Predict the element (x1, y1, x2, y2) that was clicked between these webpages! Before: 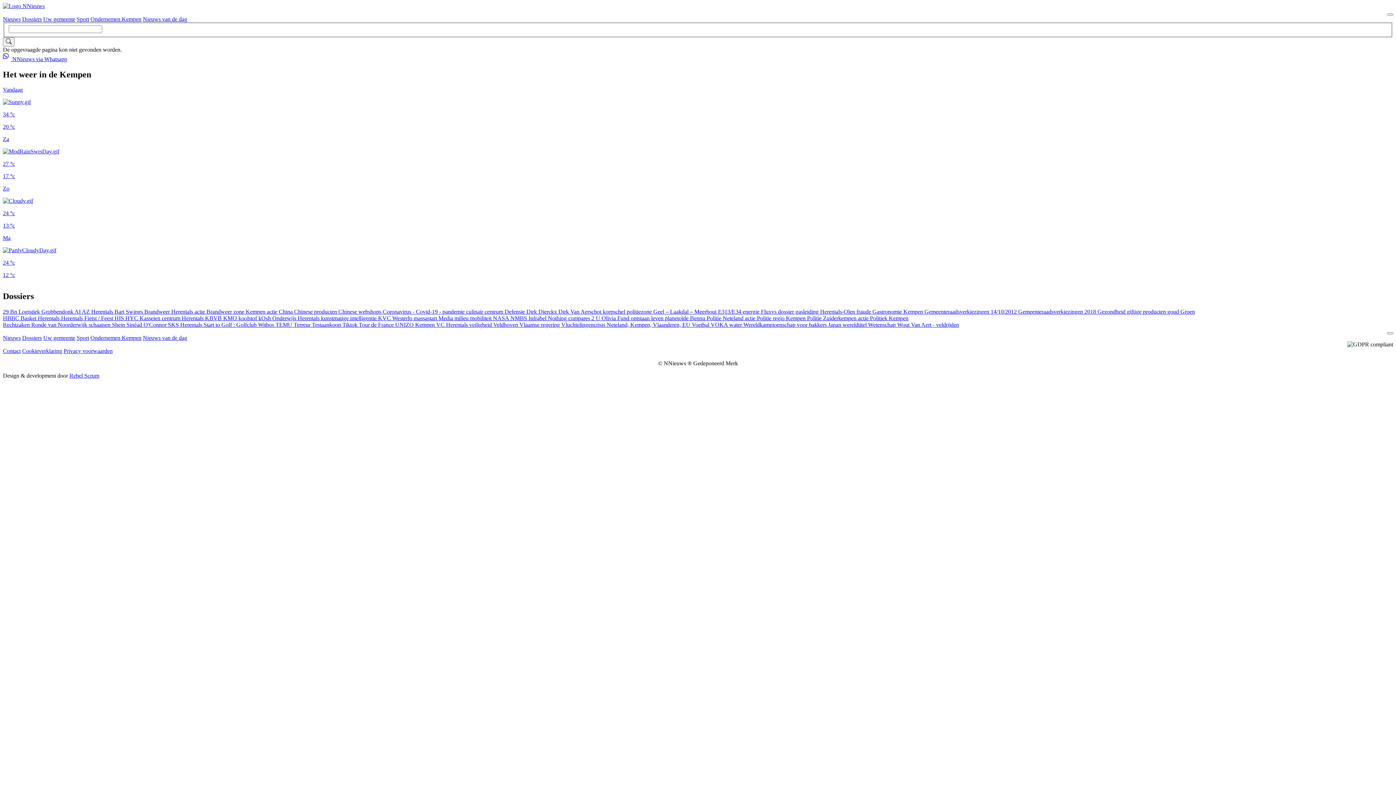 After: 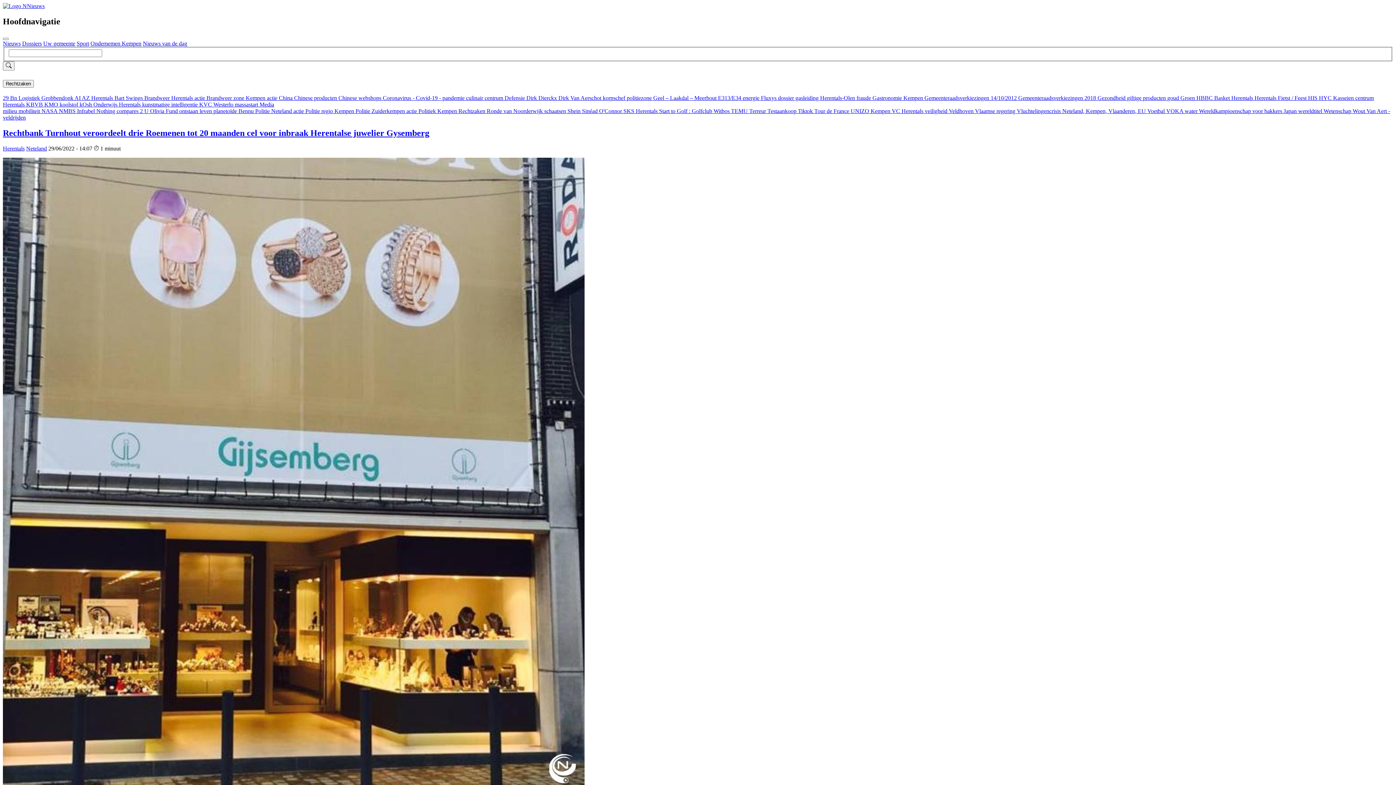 Action: bbox: (2, 321, 31, 328) label: Rechtzaken 